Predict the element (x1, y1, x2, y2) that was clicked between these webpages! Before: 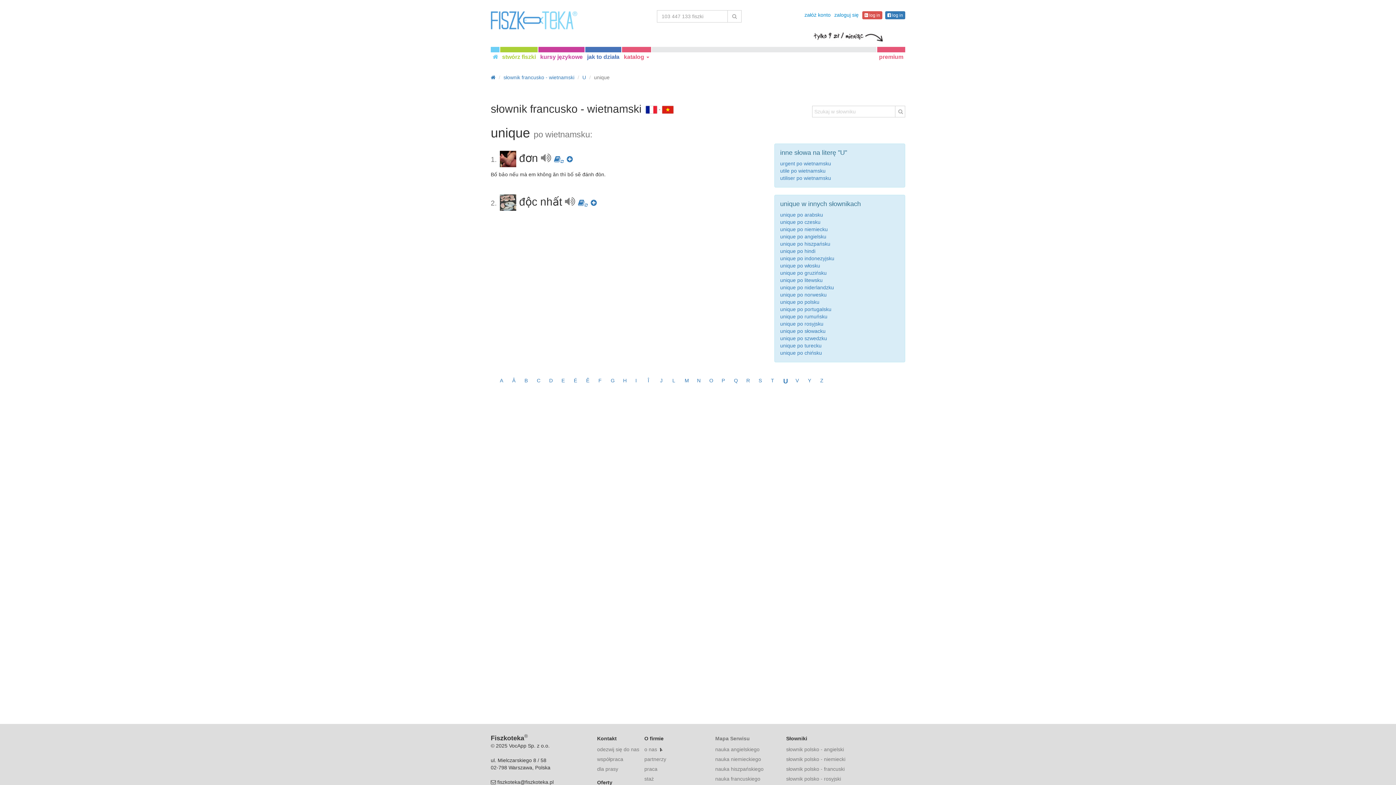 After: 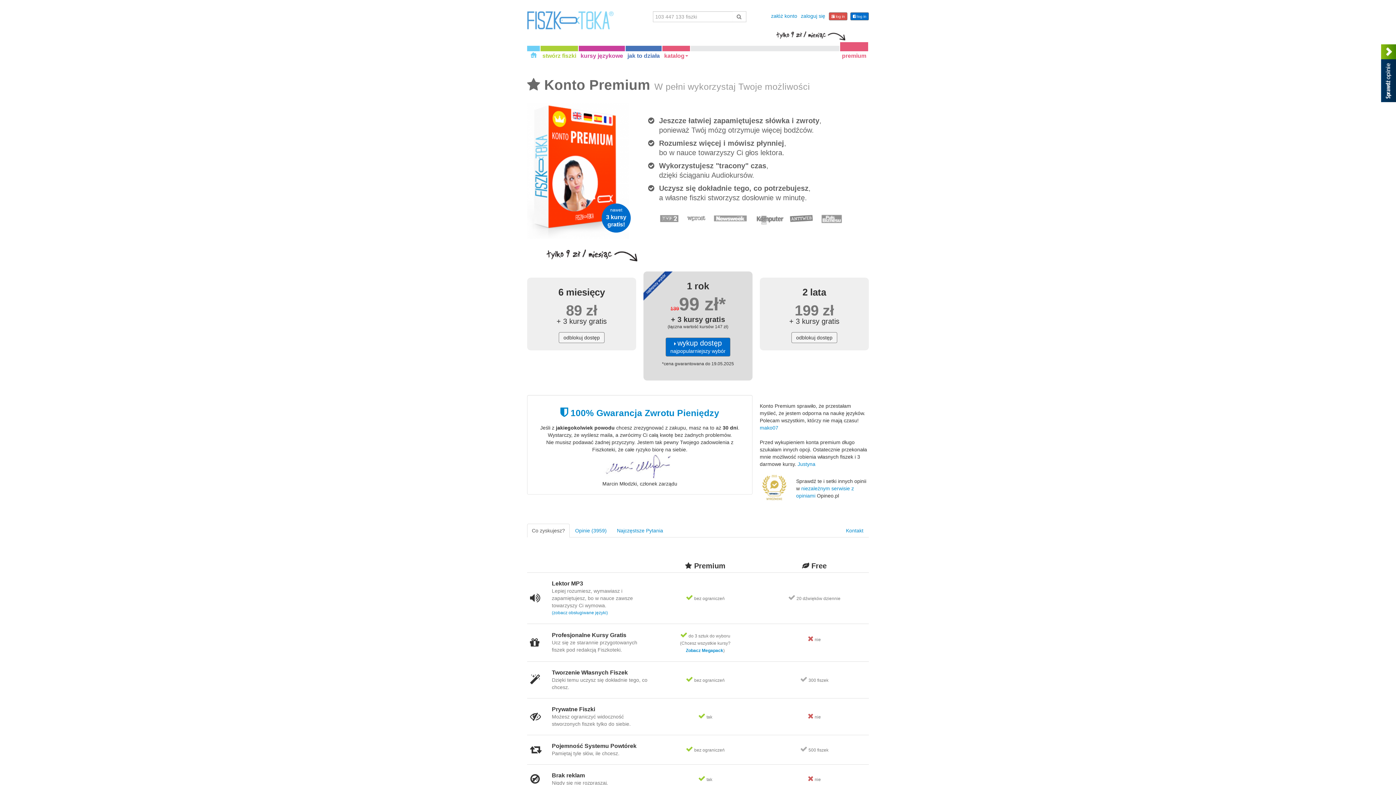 Action: bbox: (877, 46, 905, 66) label: premium